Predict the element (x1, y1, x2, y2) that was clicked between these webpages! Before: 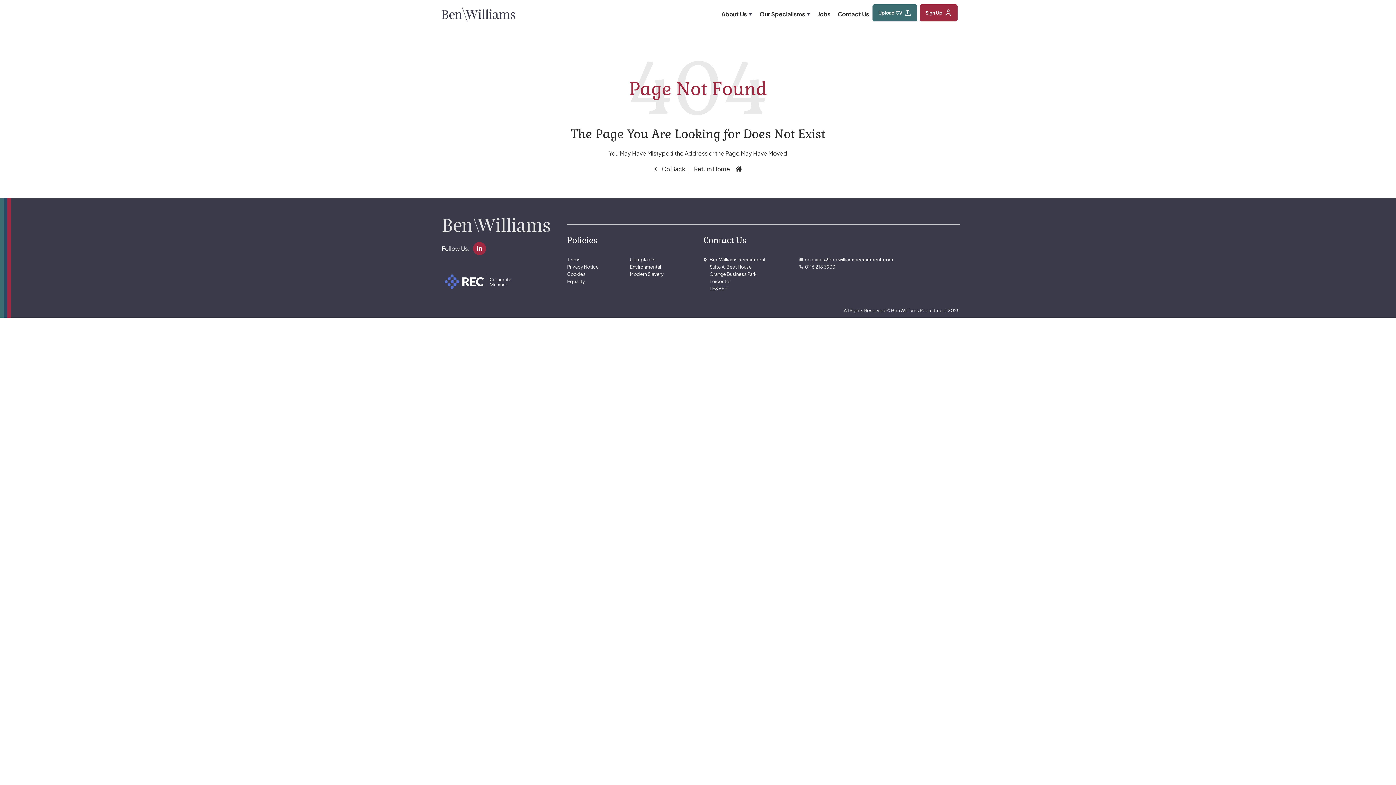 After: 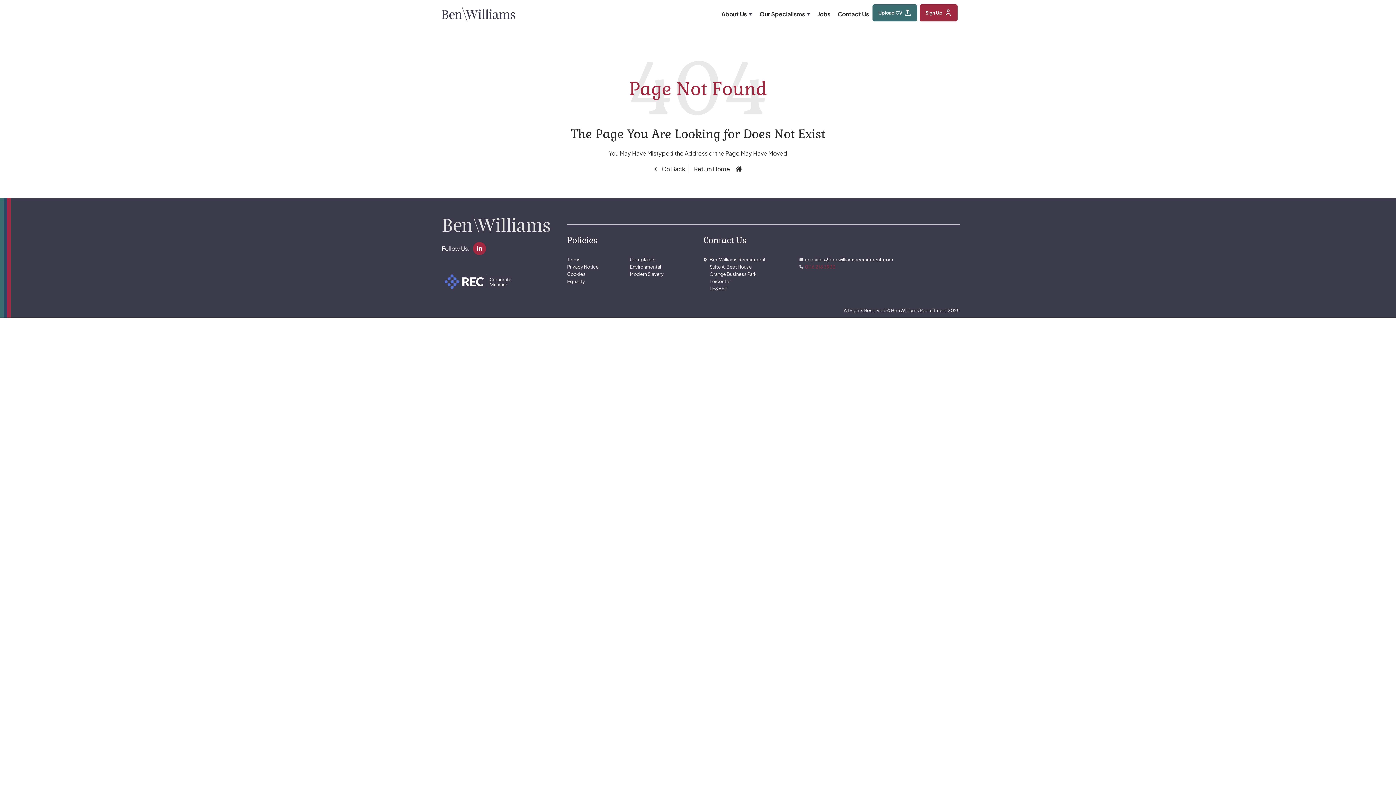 Action: bbox: (799, 263, 954, 270) label: 0116 218 3933